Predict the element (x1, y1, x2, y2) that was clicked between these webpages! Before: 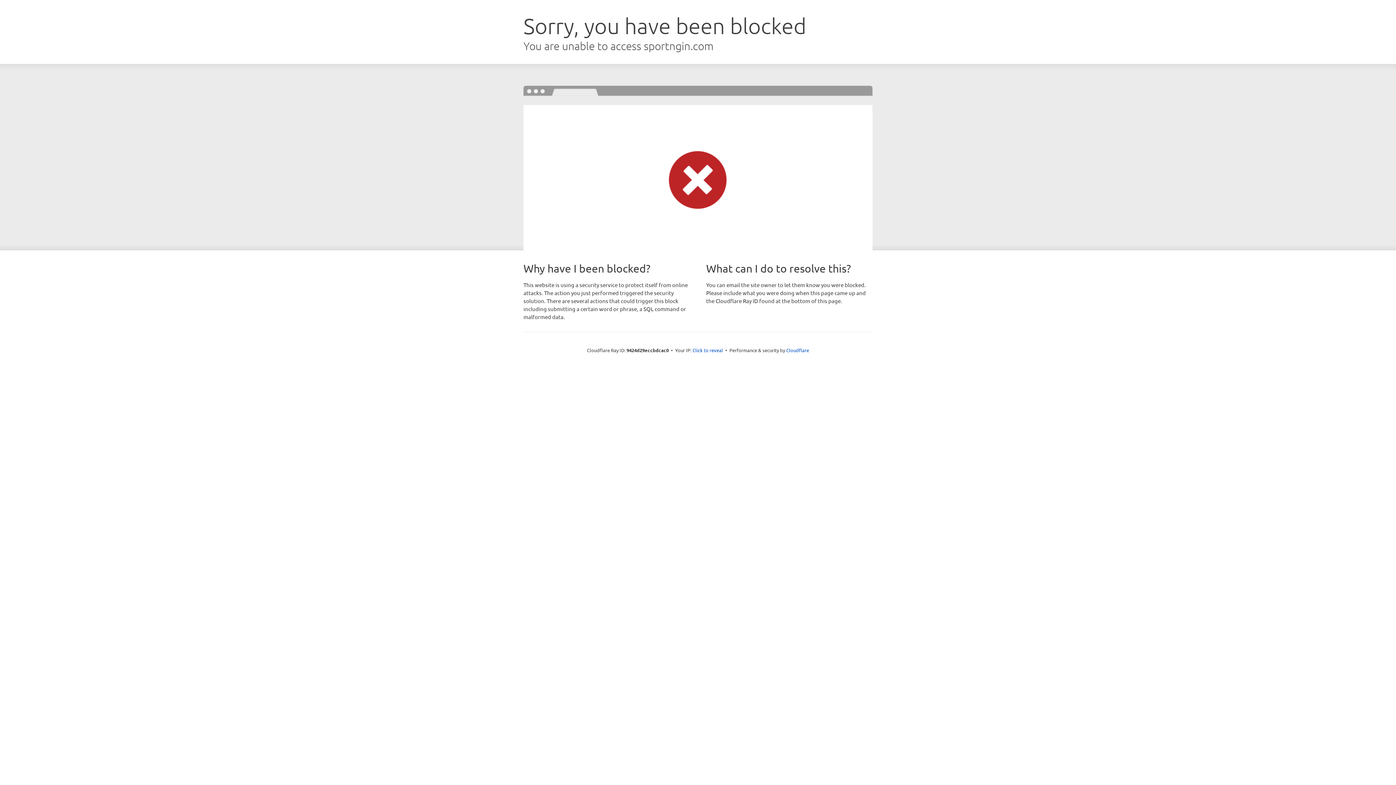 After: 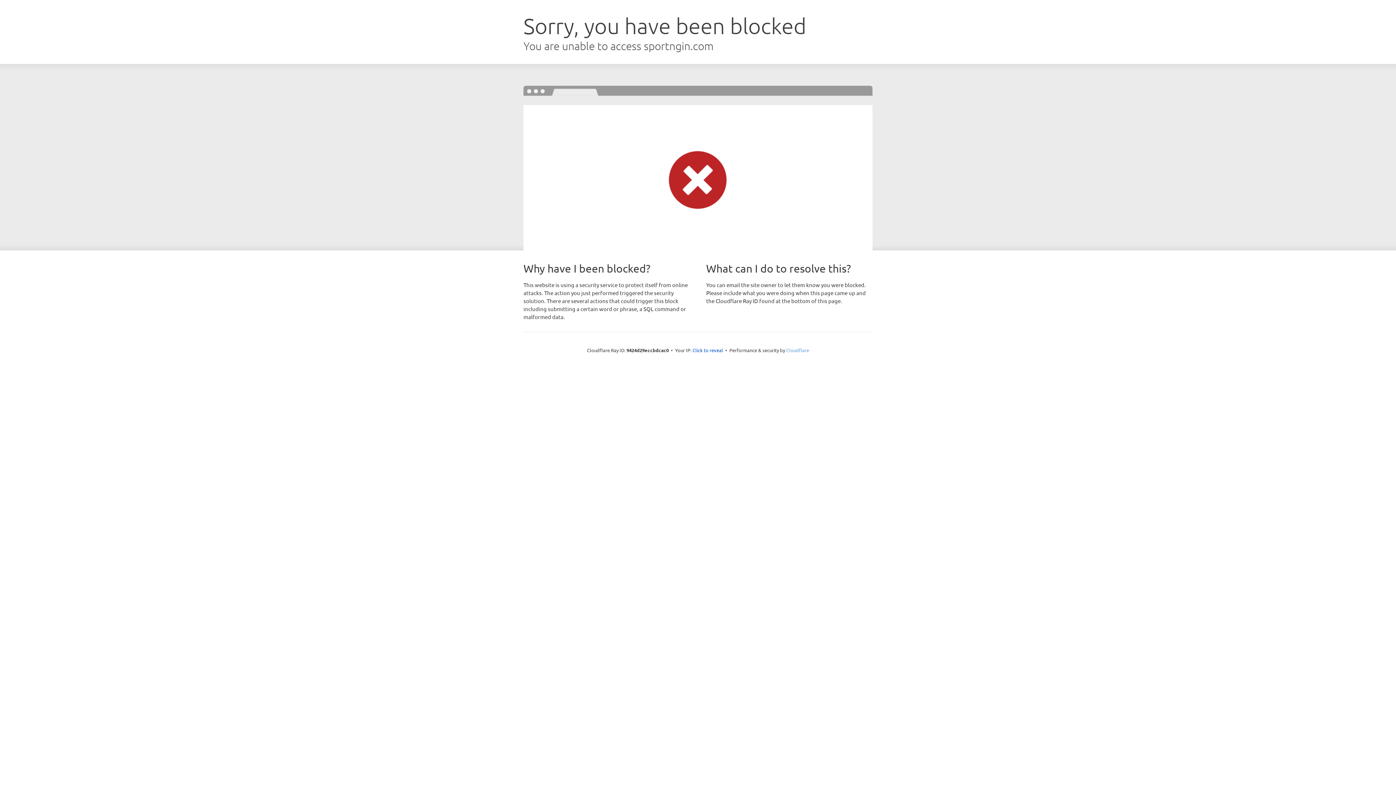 Action: bbox: (786, 347, 809, 353) label: Cloudflare